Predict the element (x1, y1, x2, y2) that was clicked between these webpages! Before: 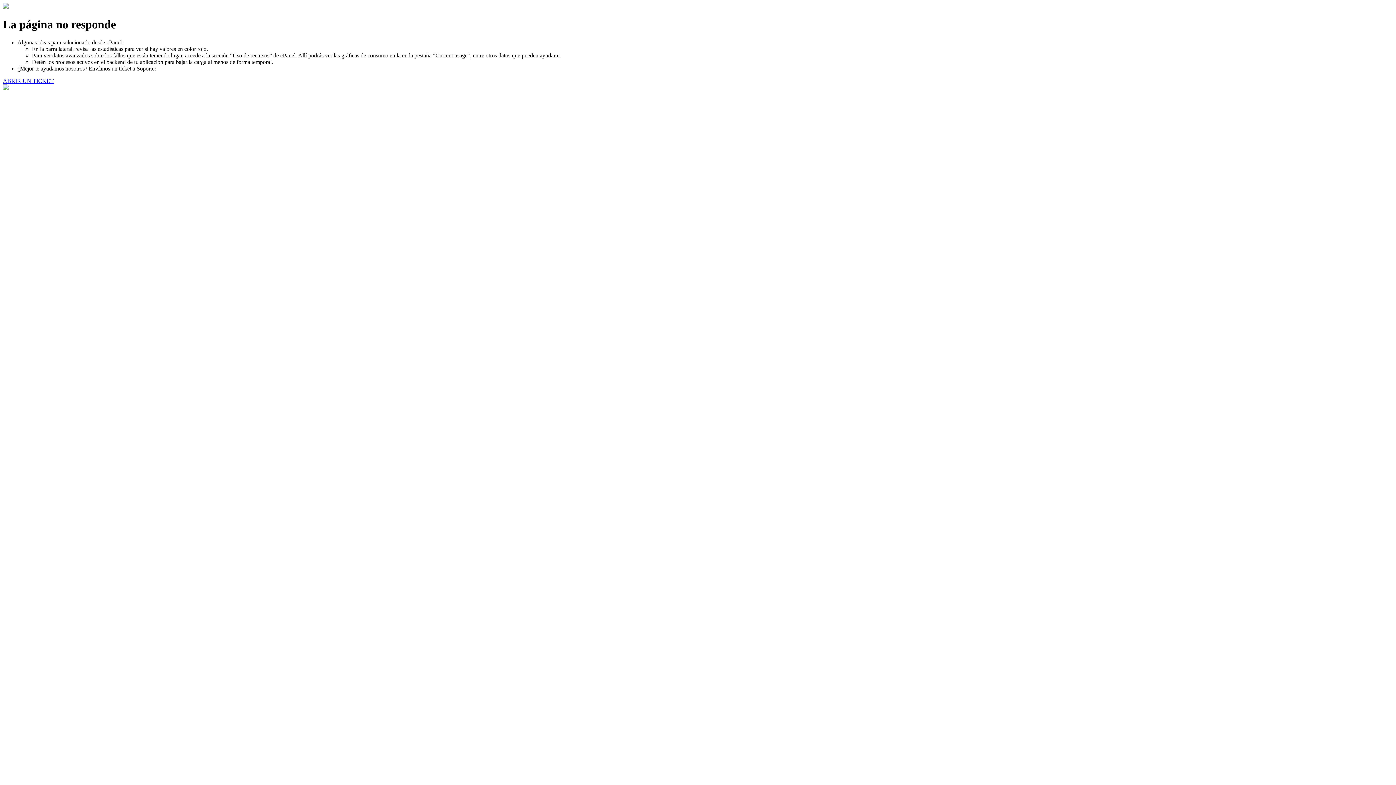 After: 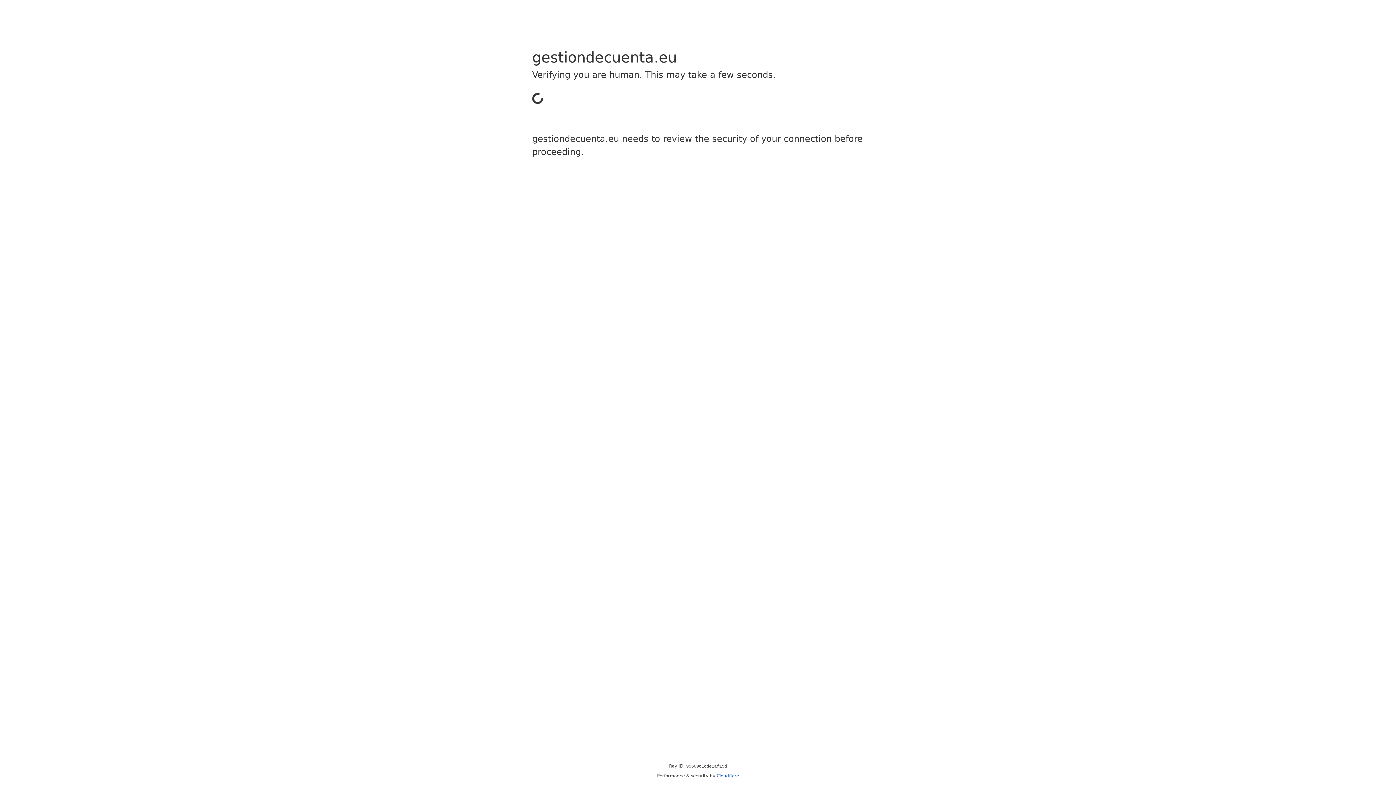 Action: bbox: (2, 77, 53, 83) label: ABRIR UN TICKET